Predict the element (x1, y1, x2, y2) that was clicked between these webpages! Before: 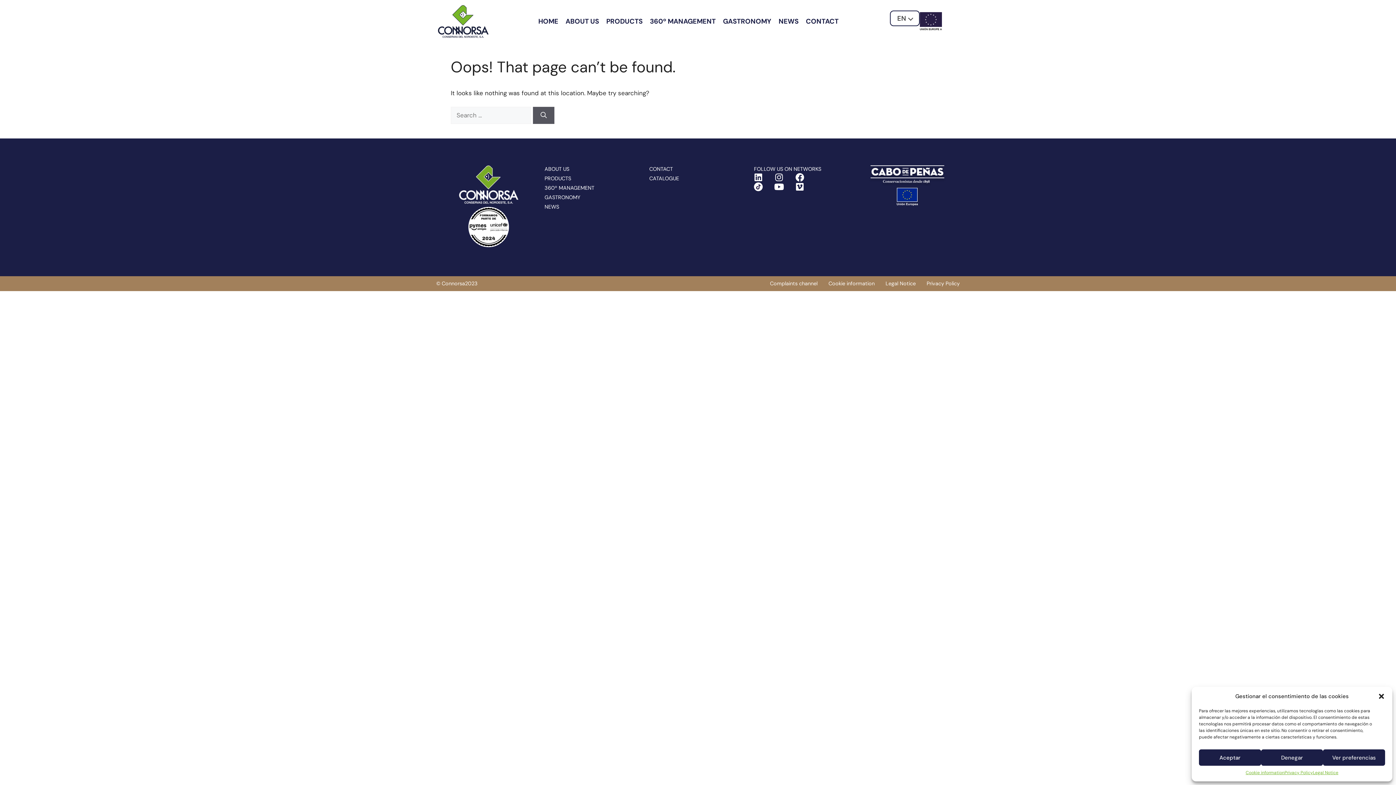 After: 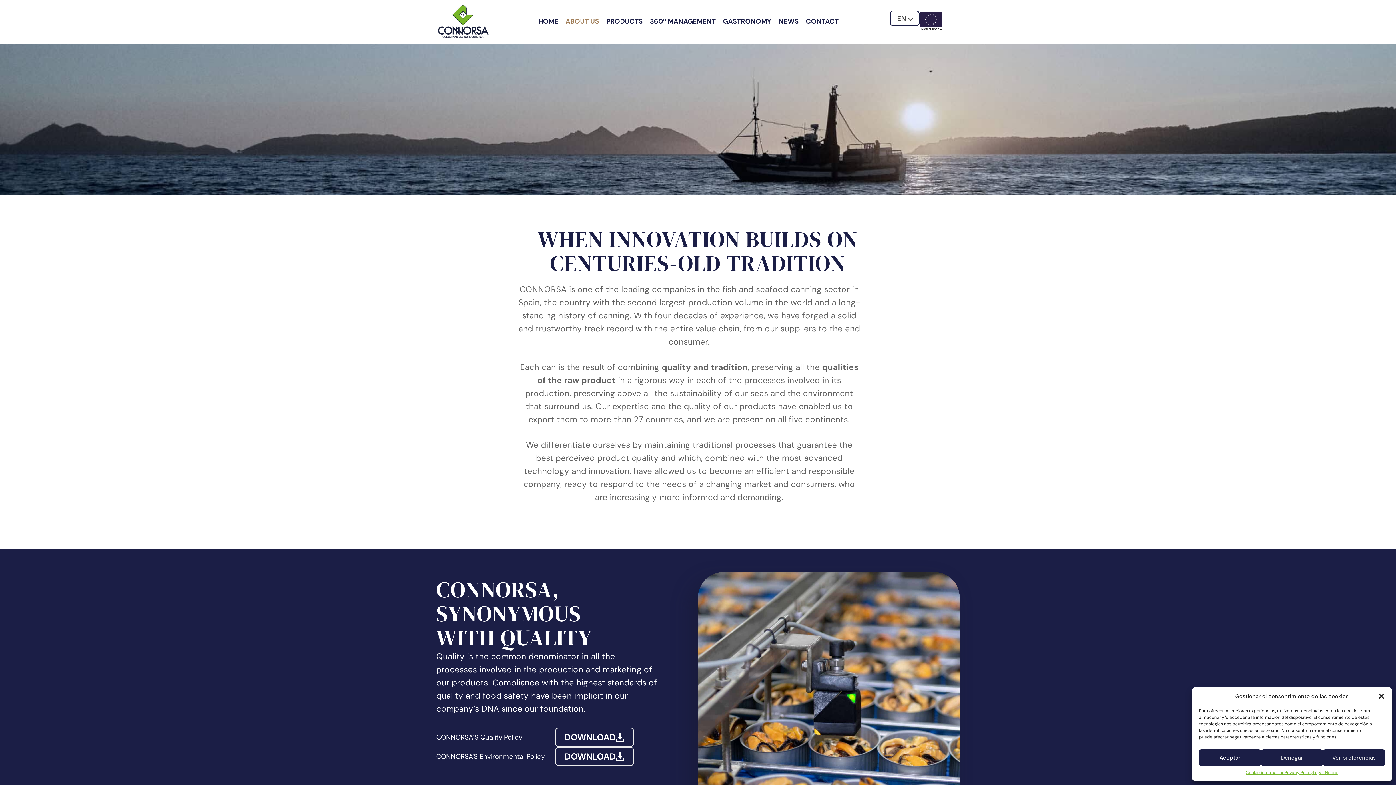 Action: label: FOLLOW US ON NETWORKS bbox: (754, 165, 851, 173)